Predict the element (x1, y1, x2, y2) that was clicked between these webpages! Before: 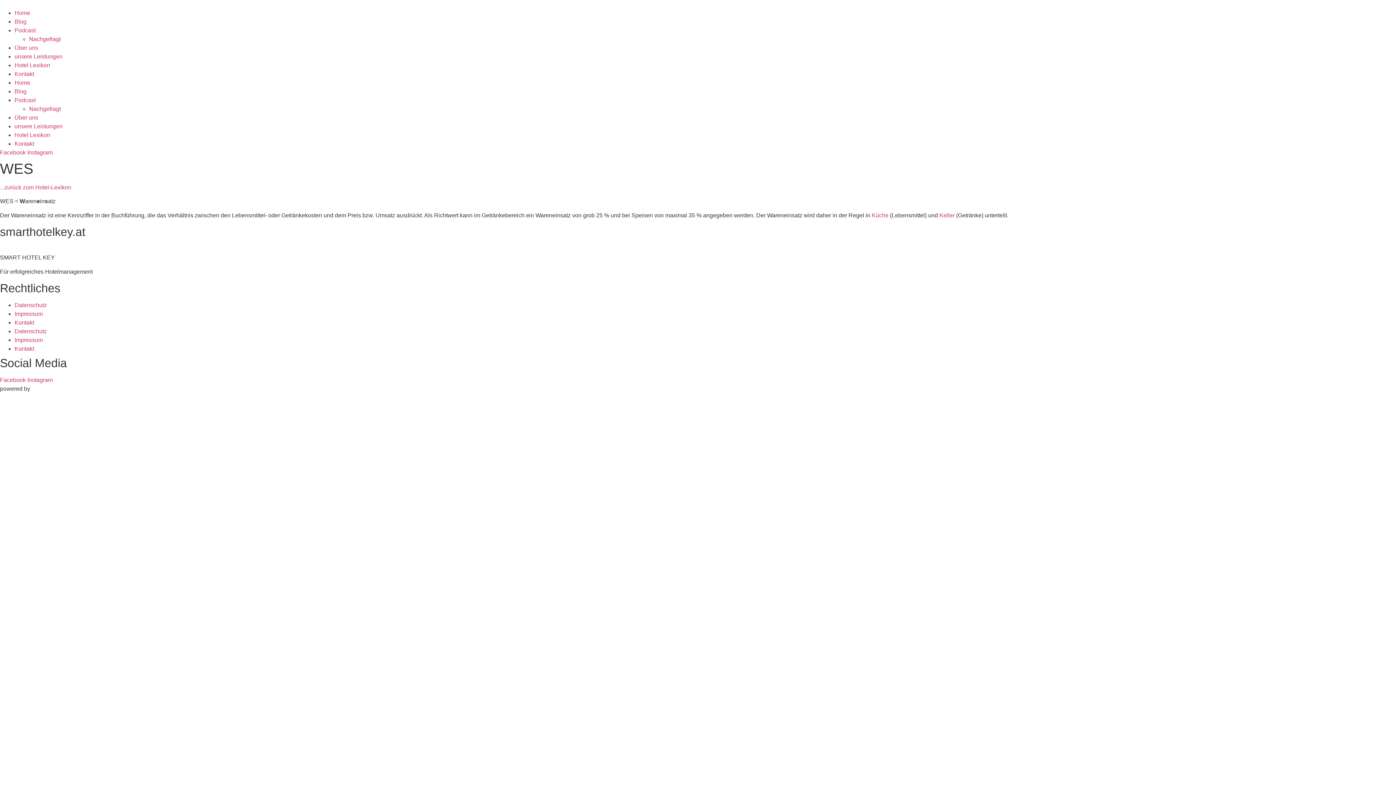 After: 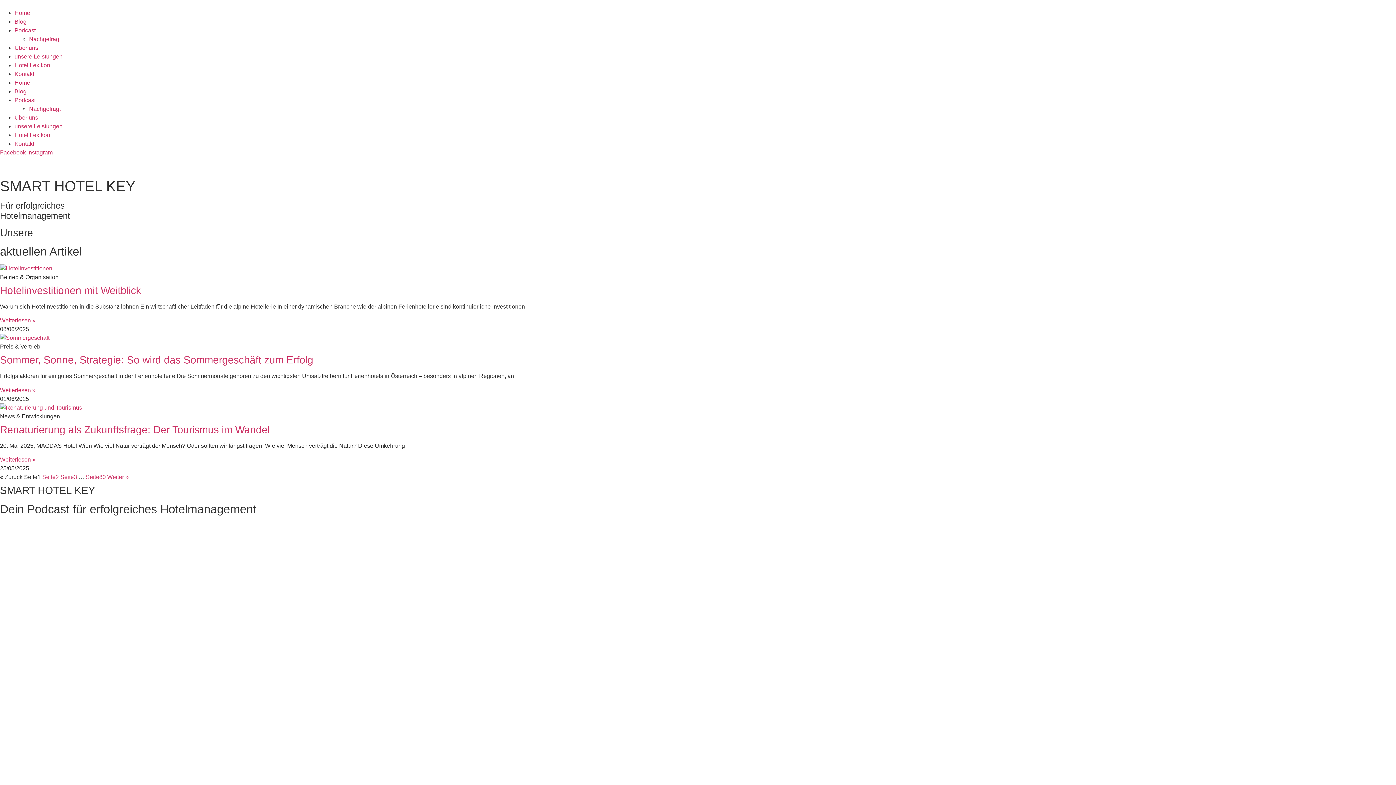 Action: label: Home bbox: (14, 79, 30, 85)